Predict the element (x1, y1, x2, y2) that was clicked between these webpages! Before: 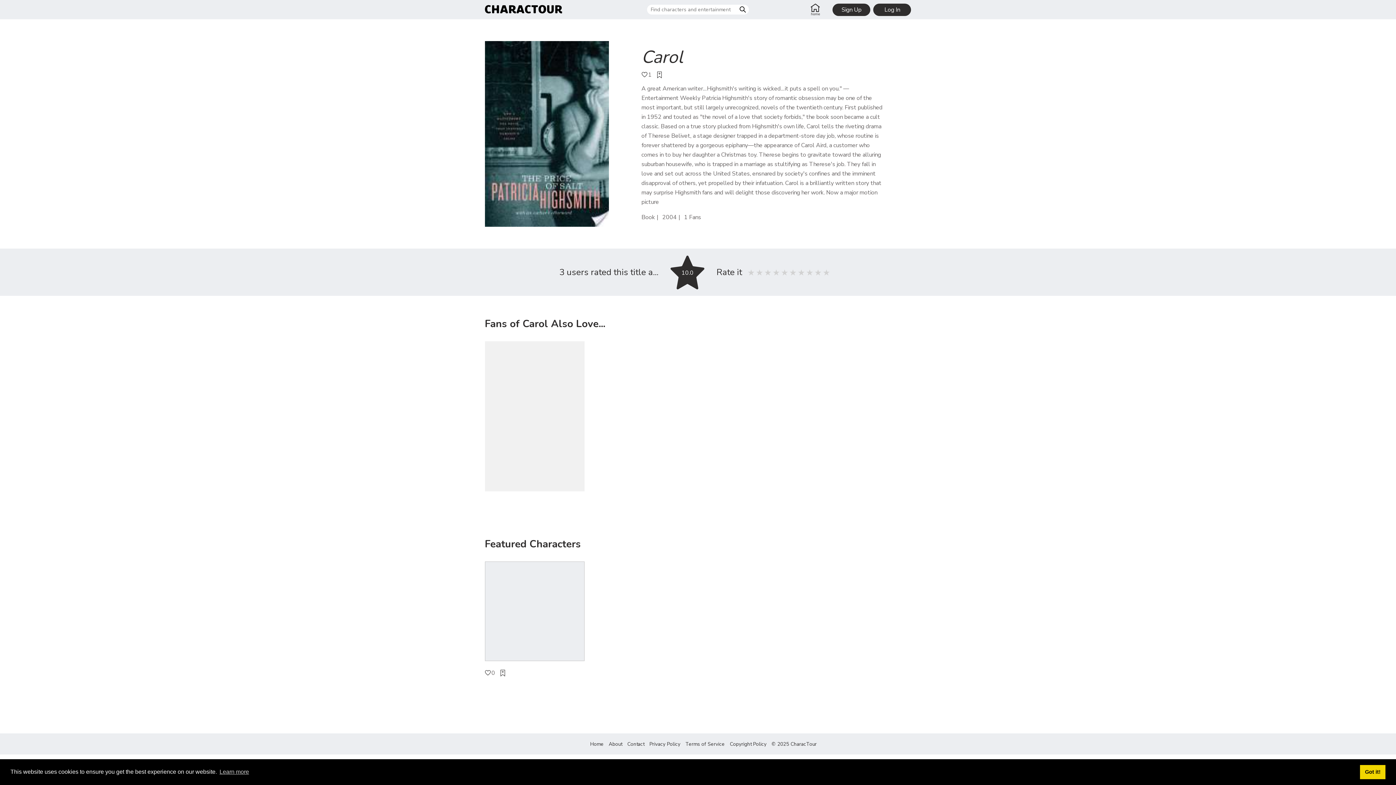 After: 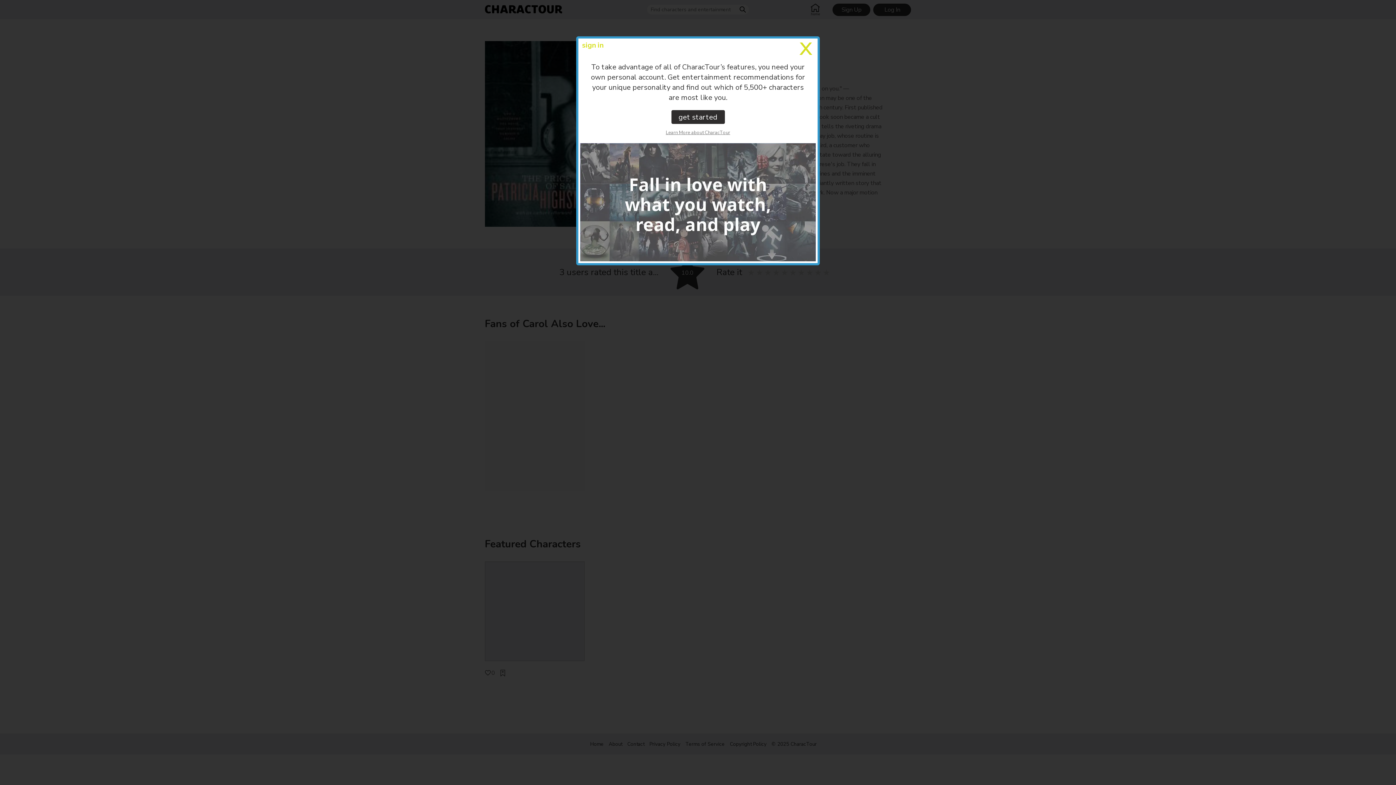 Action: bbox: (1360, 765, 1385, 779) label: dismiss cookie message